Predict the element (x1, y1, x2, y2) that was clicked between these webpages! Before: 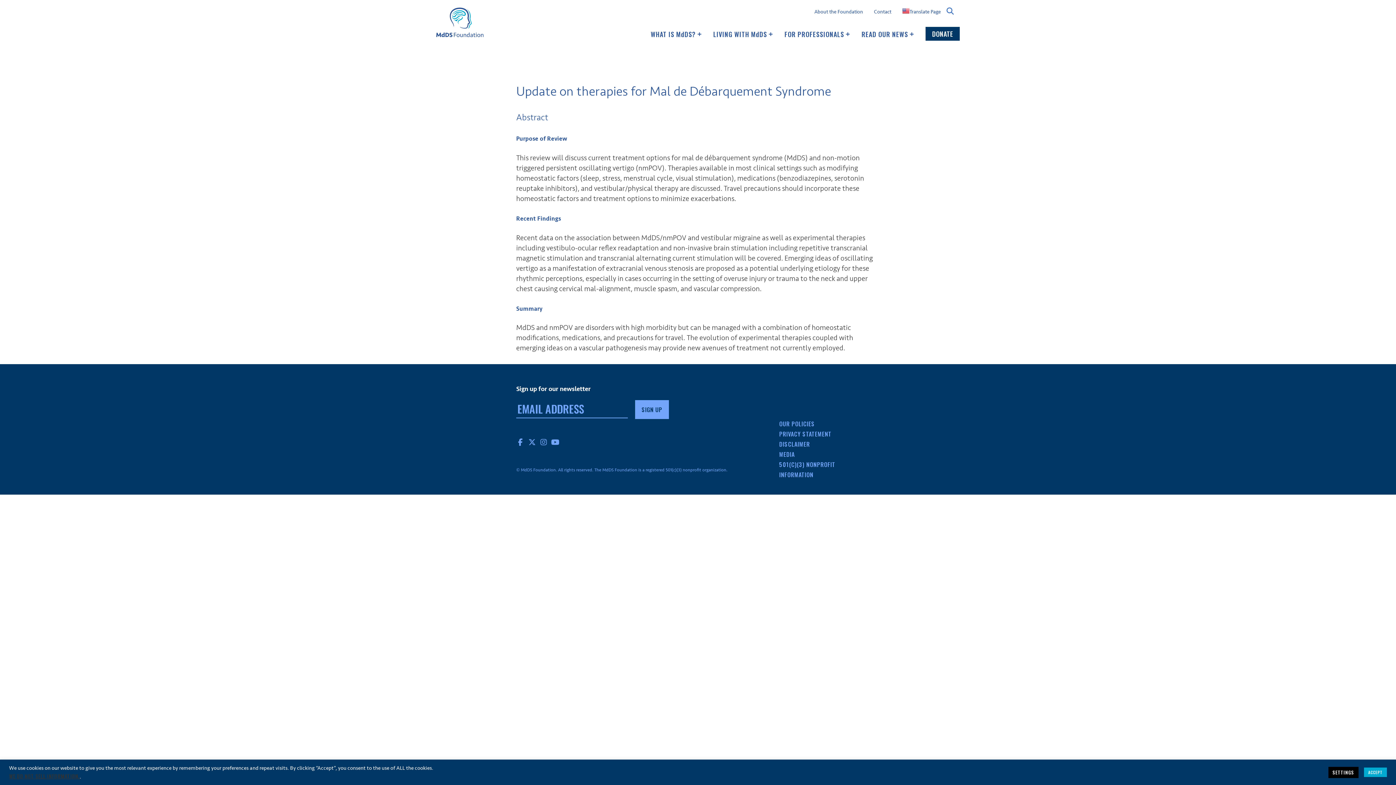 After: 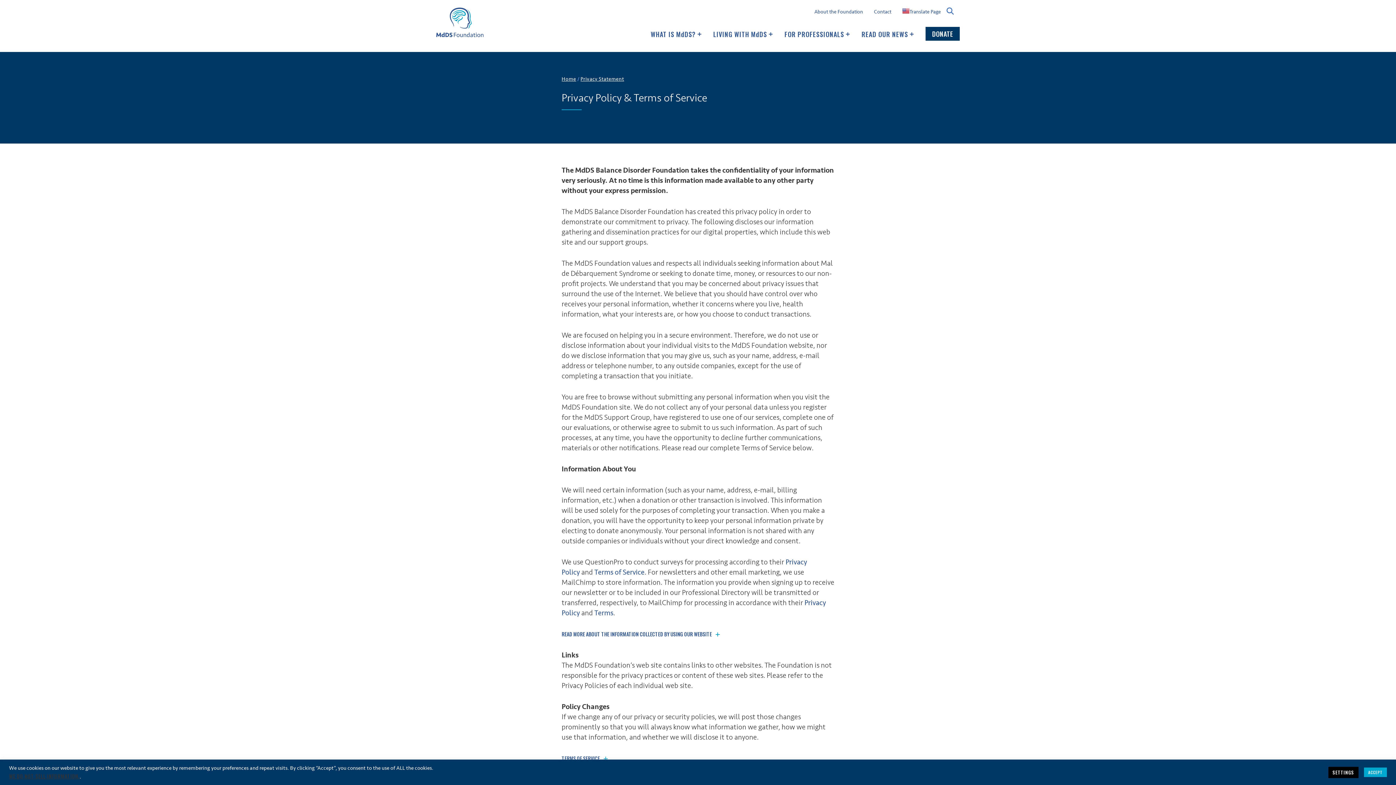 Action: label: PRIVACY STATEMENT bbox: (779, 429, 831, 438)